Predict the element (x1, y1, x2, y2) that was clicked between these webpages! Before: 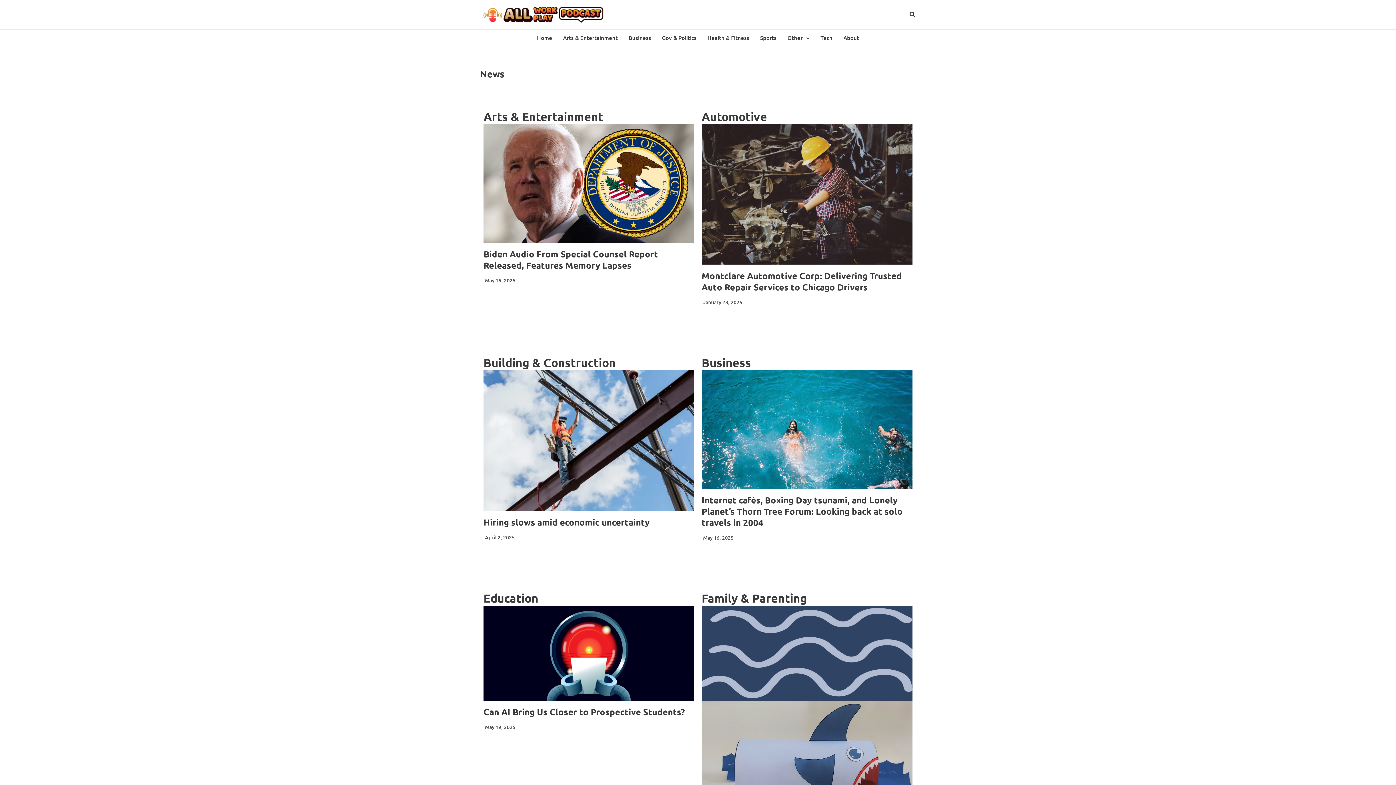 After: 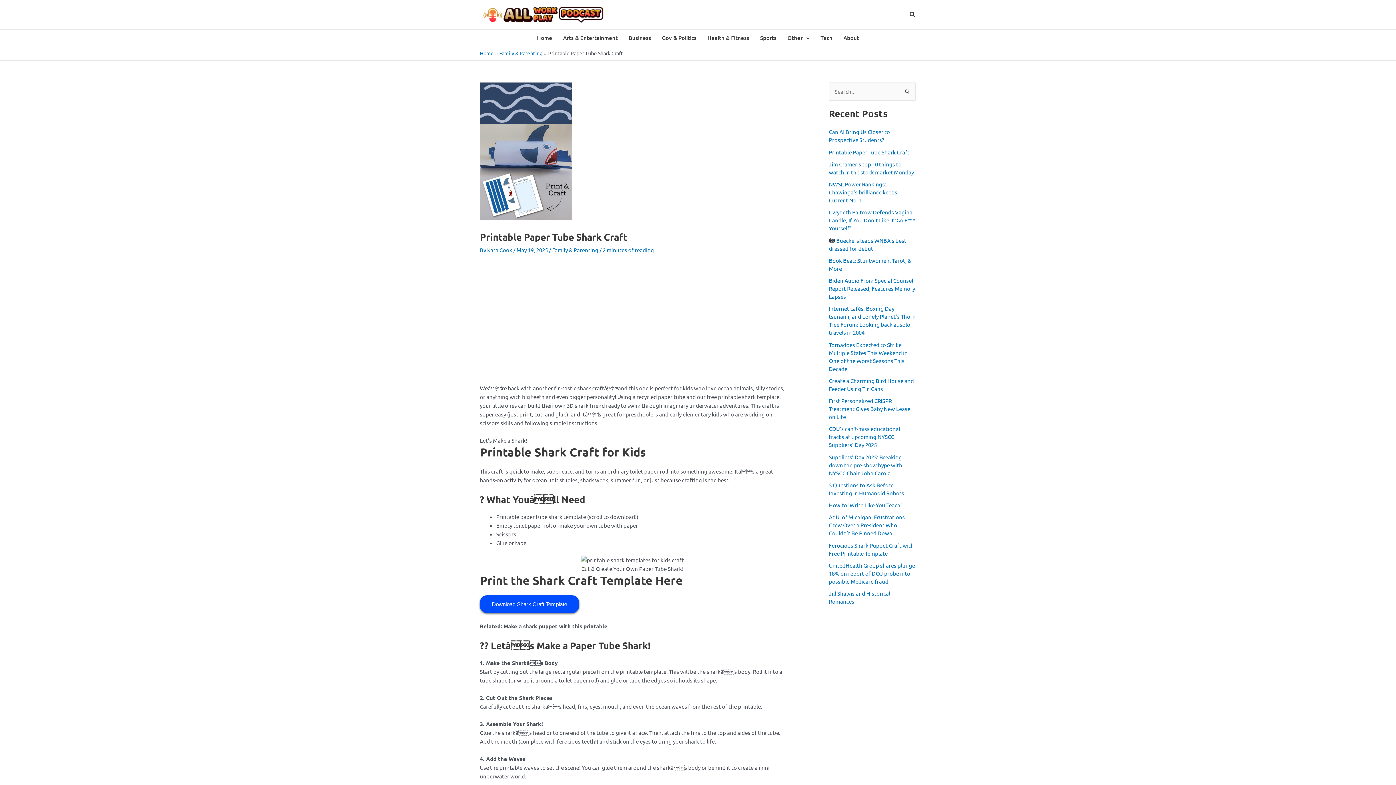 Action: bbox: (701, 606, 912, 922)